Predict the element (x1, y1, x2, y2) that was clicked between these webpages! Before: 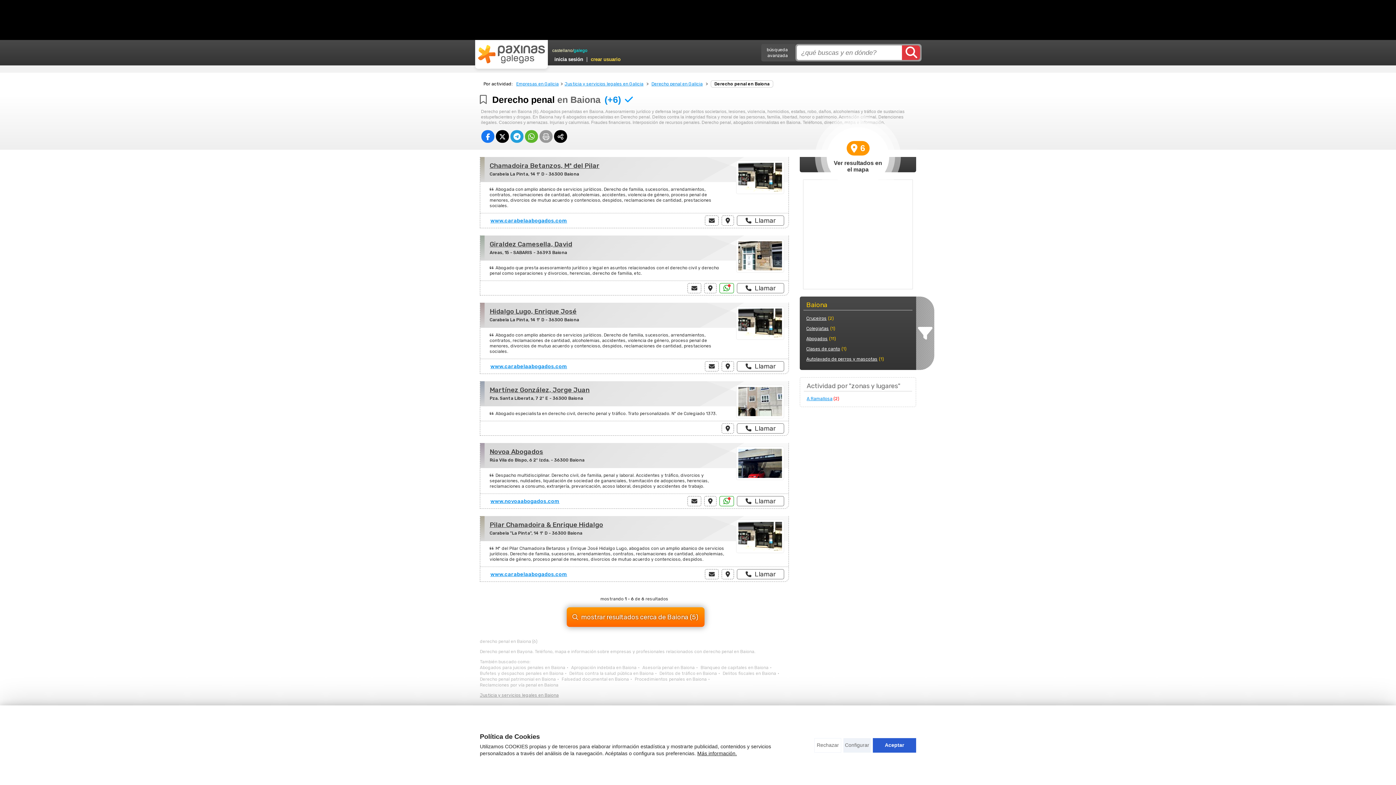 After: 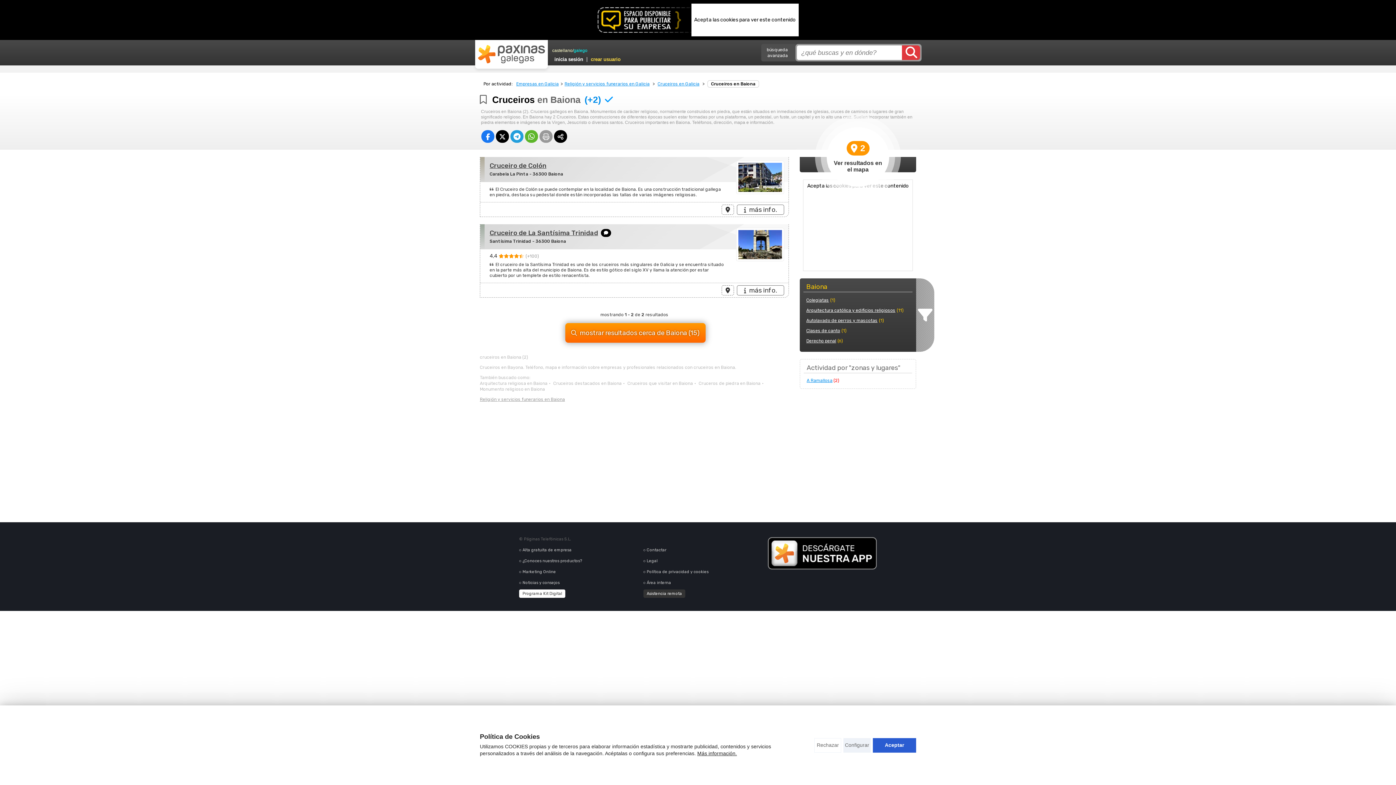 Action: label: Cruceiros bbox: (806, 315, 826, 321)